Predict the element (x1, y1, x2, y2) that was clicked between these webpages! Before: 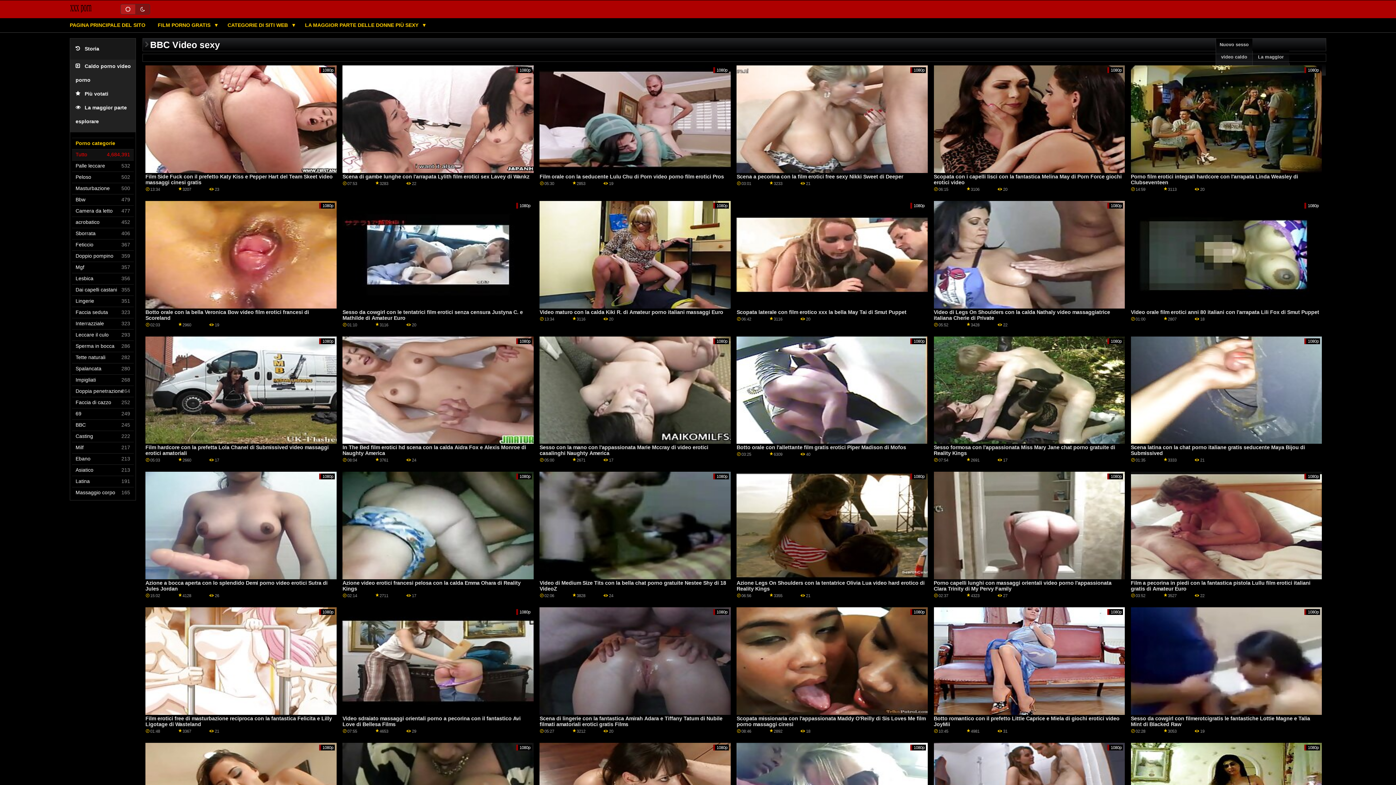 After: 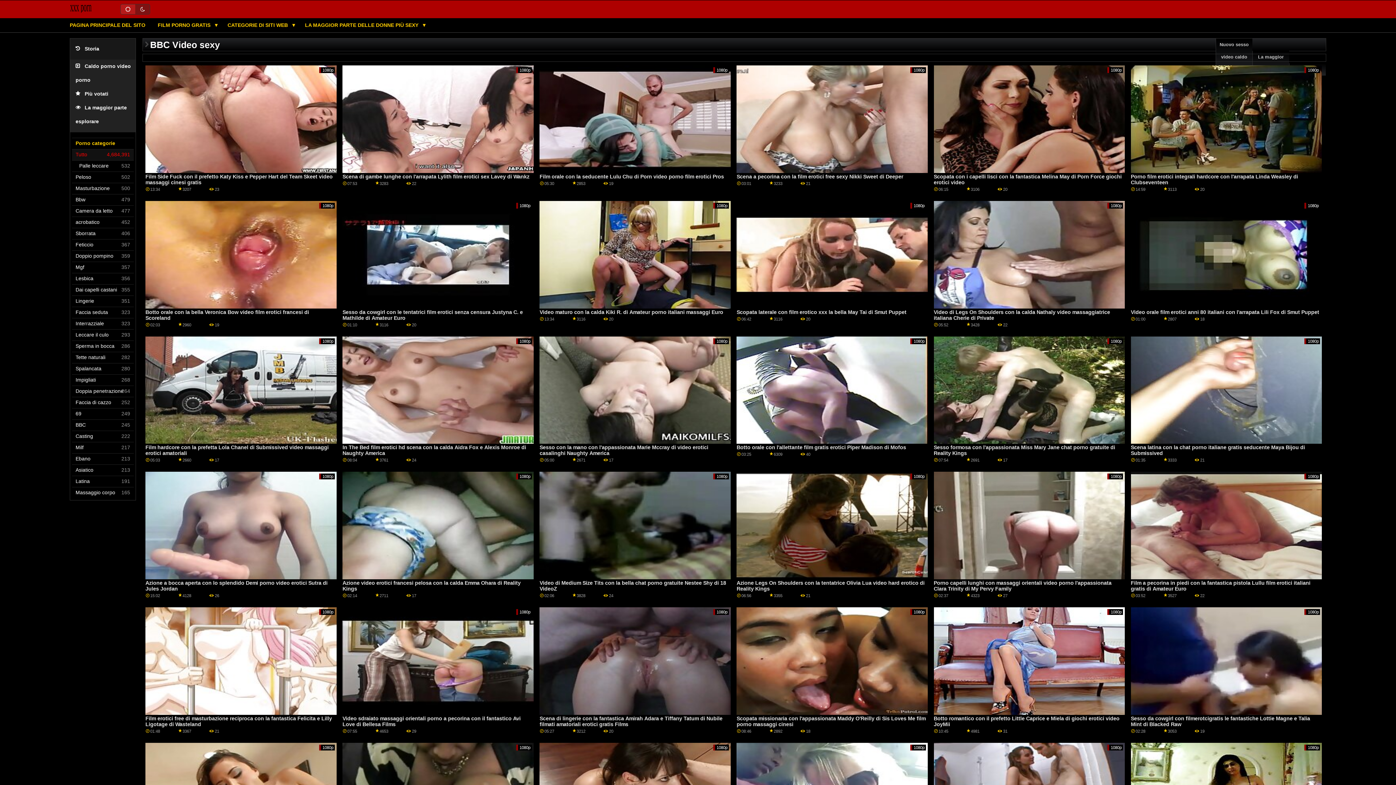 Action: bbox: (75, 160, 133, 171) label: Palle leccare